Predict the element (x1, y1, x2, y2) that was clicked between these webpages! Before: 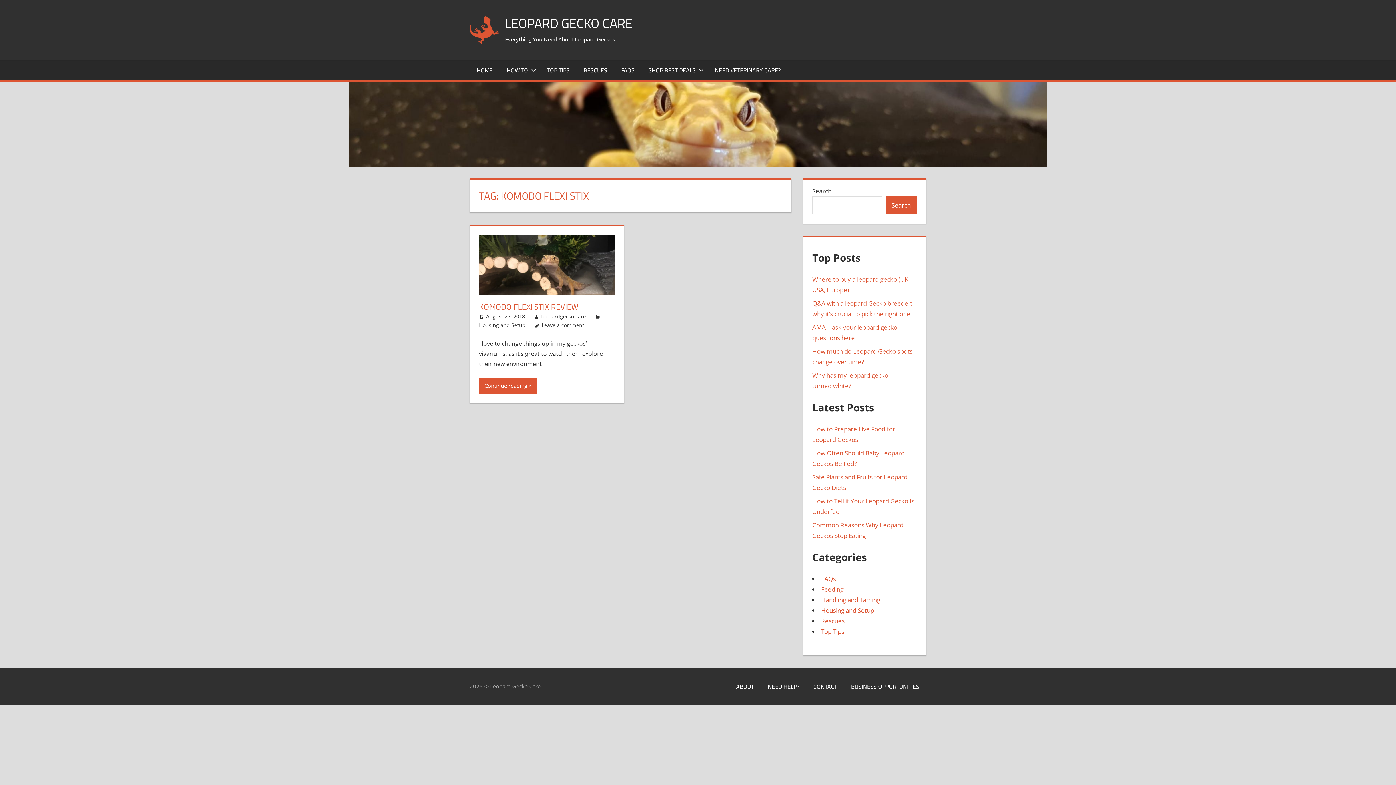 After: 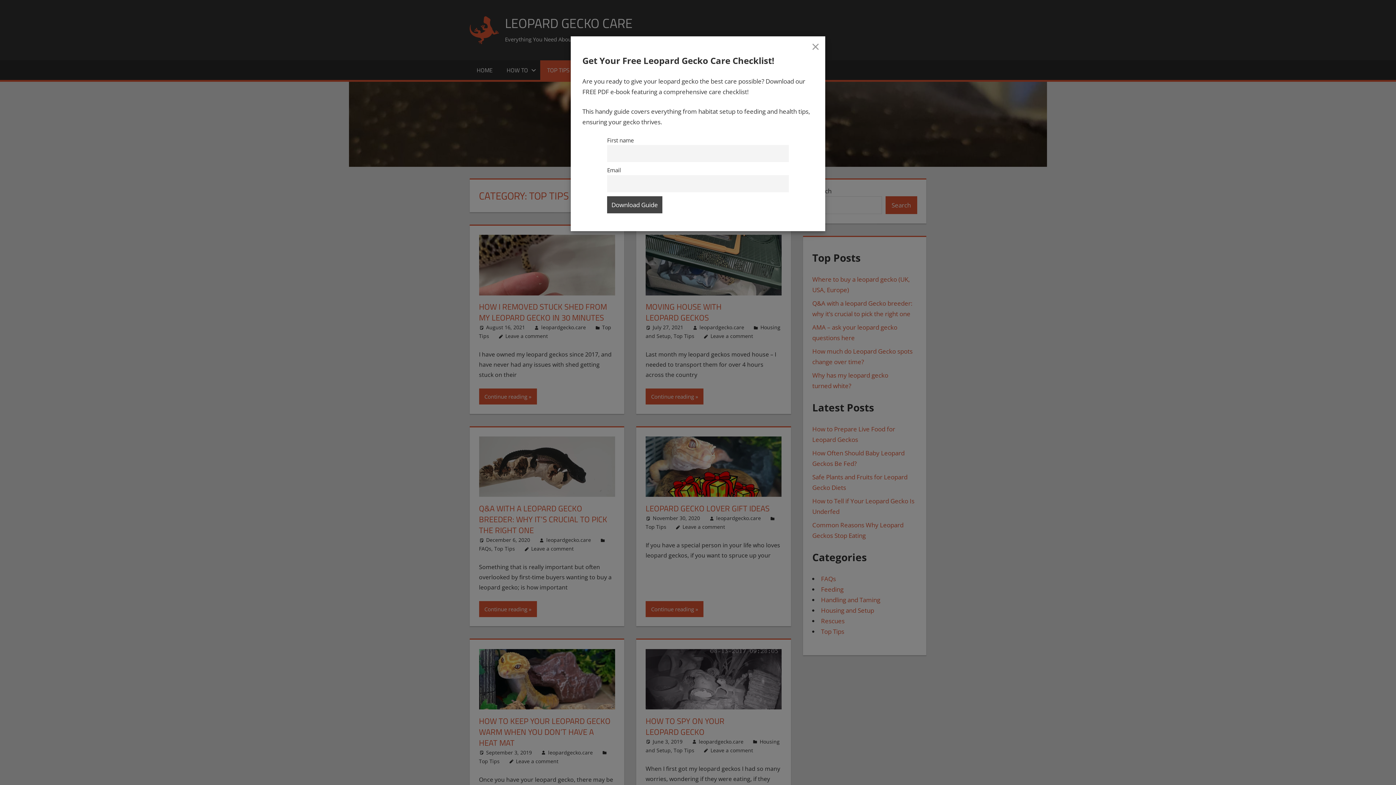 Action: label: TOP TIPS bbox: (540, 60, 576, 79)